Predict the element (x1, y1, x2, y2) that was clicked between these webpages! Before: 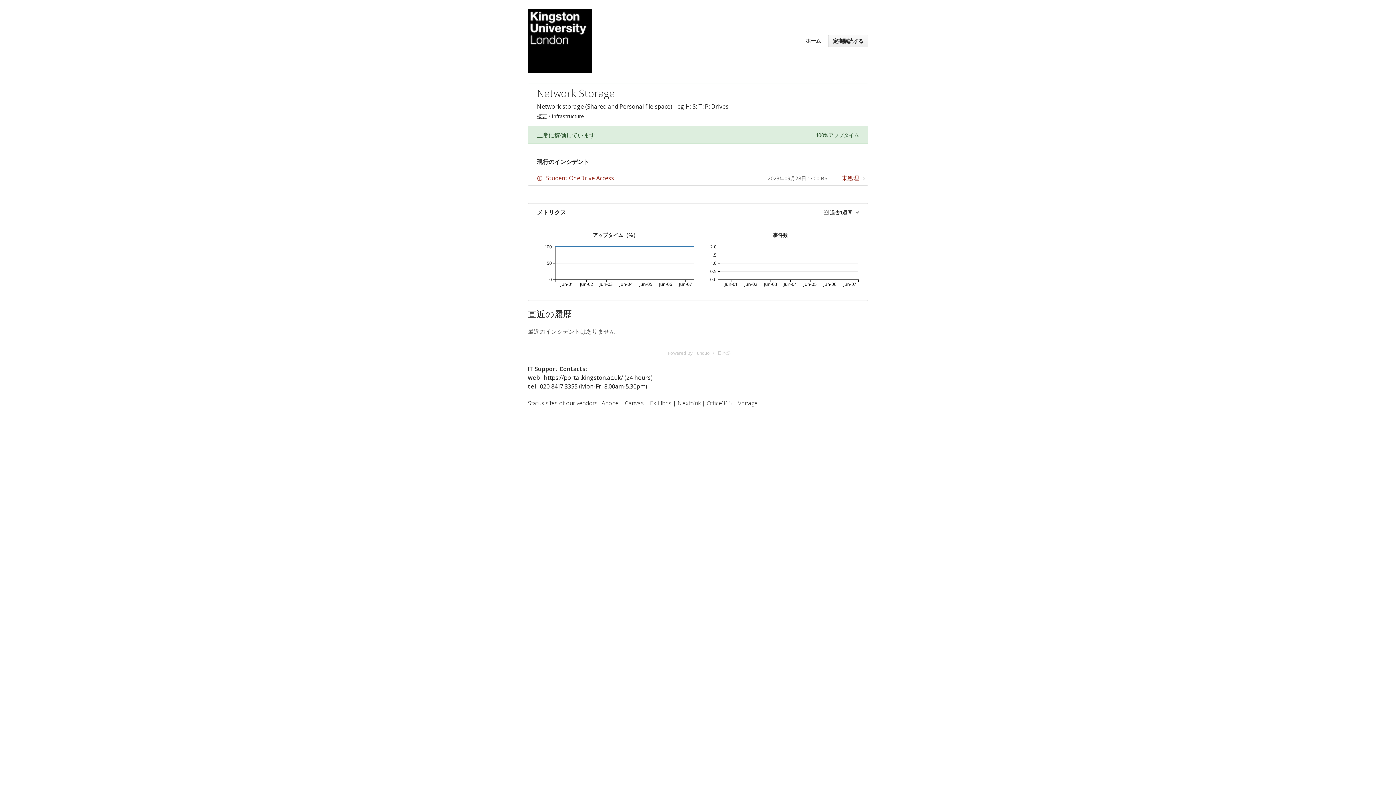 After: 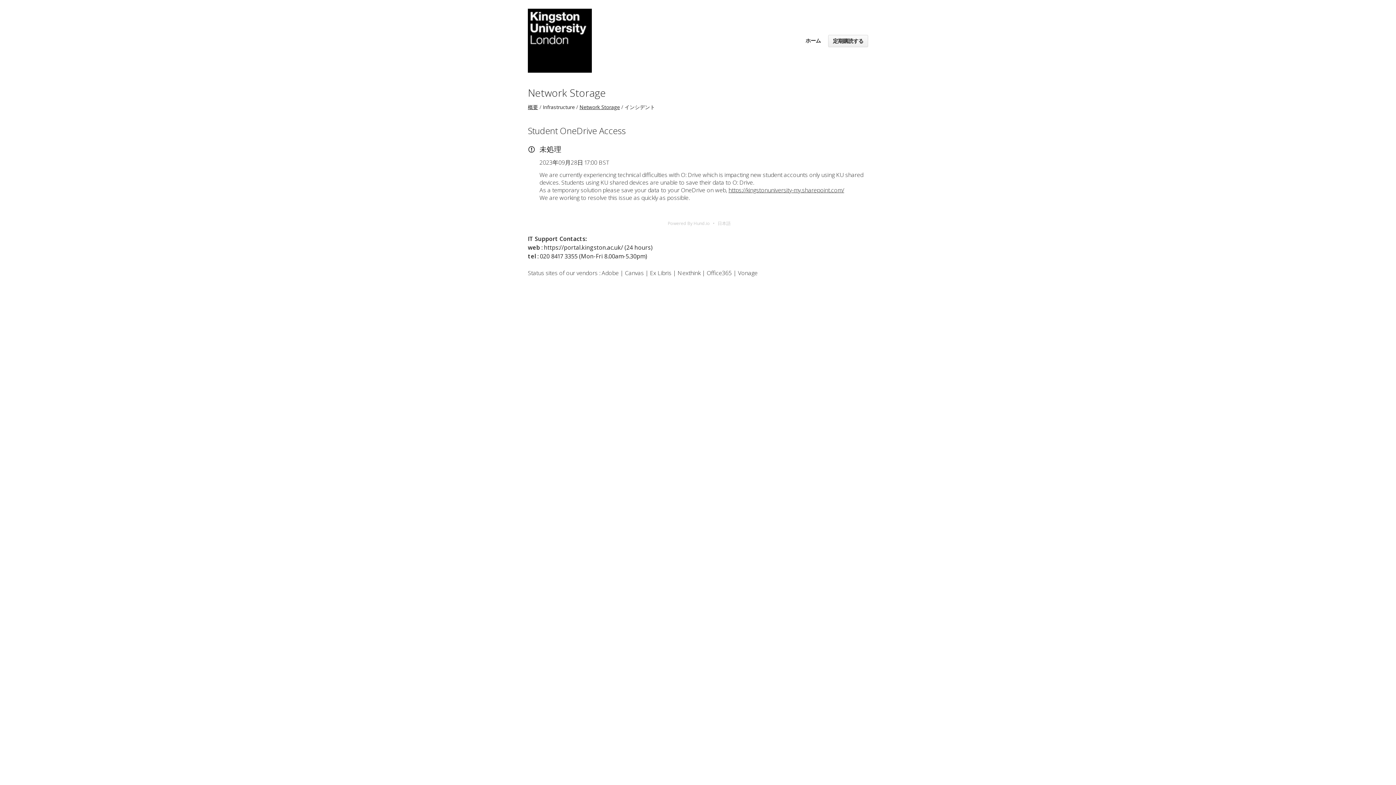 Action: bbox: (546, 174, 614, 182) label: Student OneDrive Access